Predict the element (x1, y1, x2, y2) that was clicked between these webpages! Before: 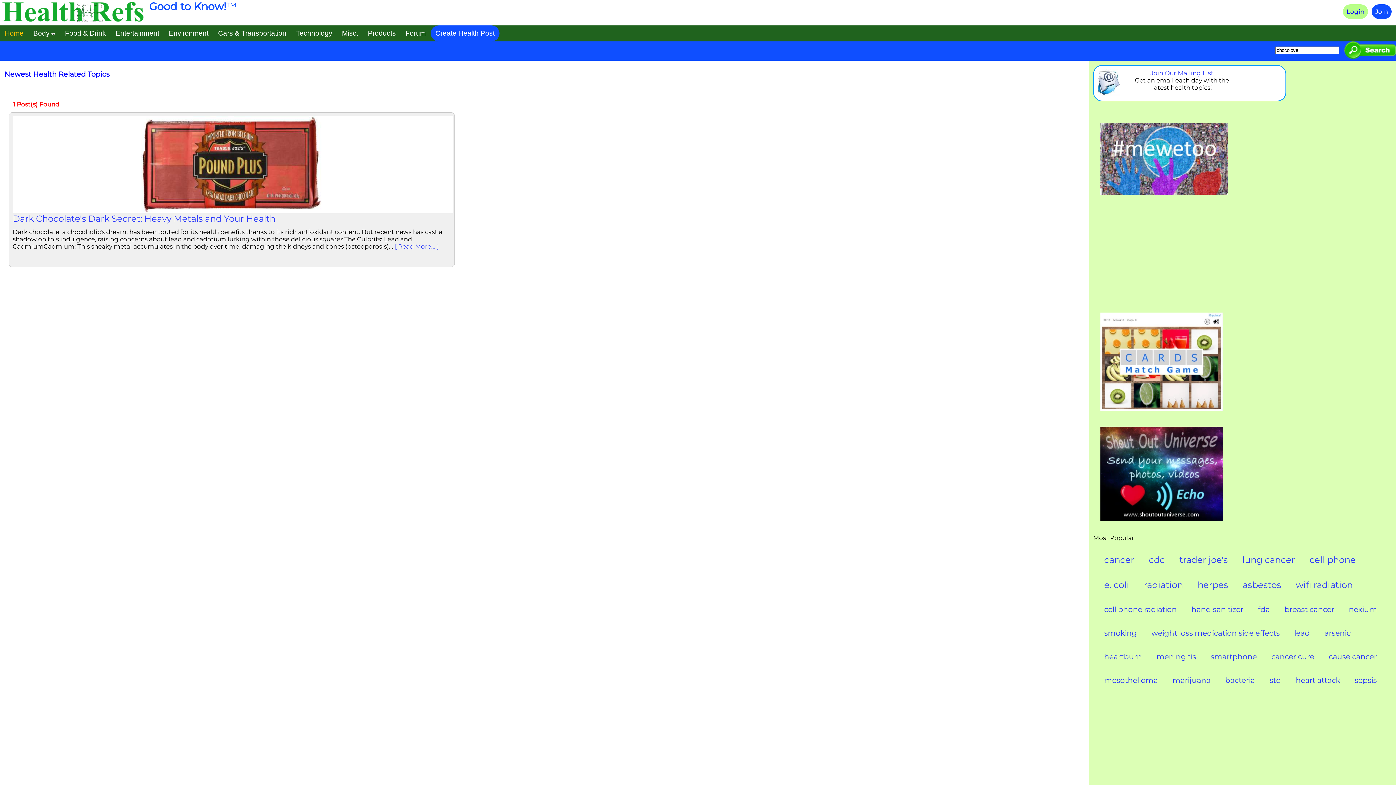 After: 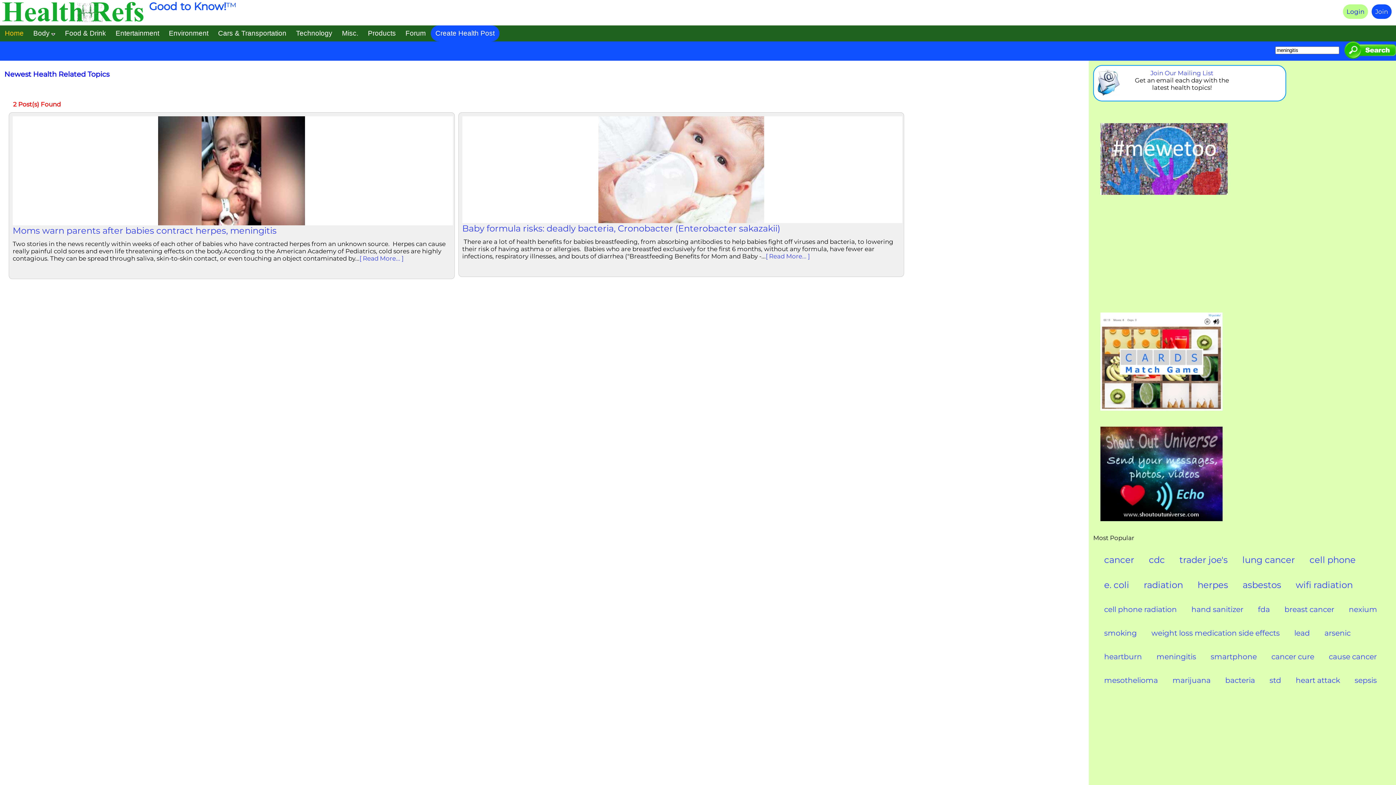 Action: label: meningitis bbox: (1153, 648, 1200, 665)